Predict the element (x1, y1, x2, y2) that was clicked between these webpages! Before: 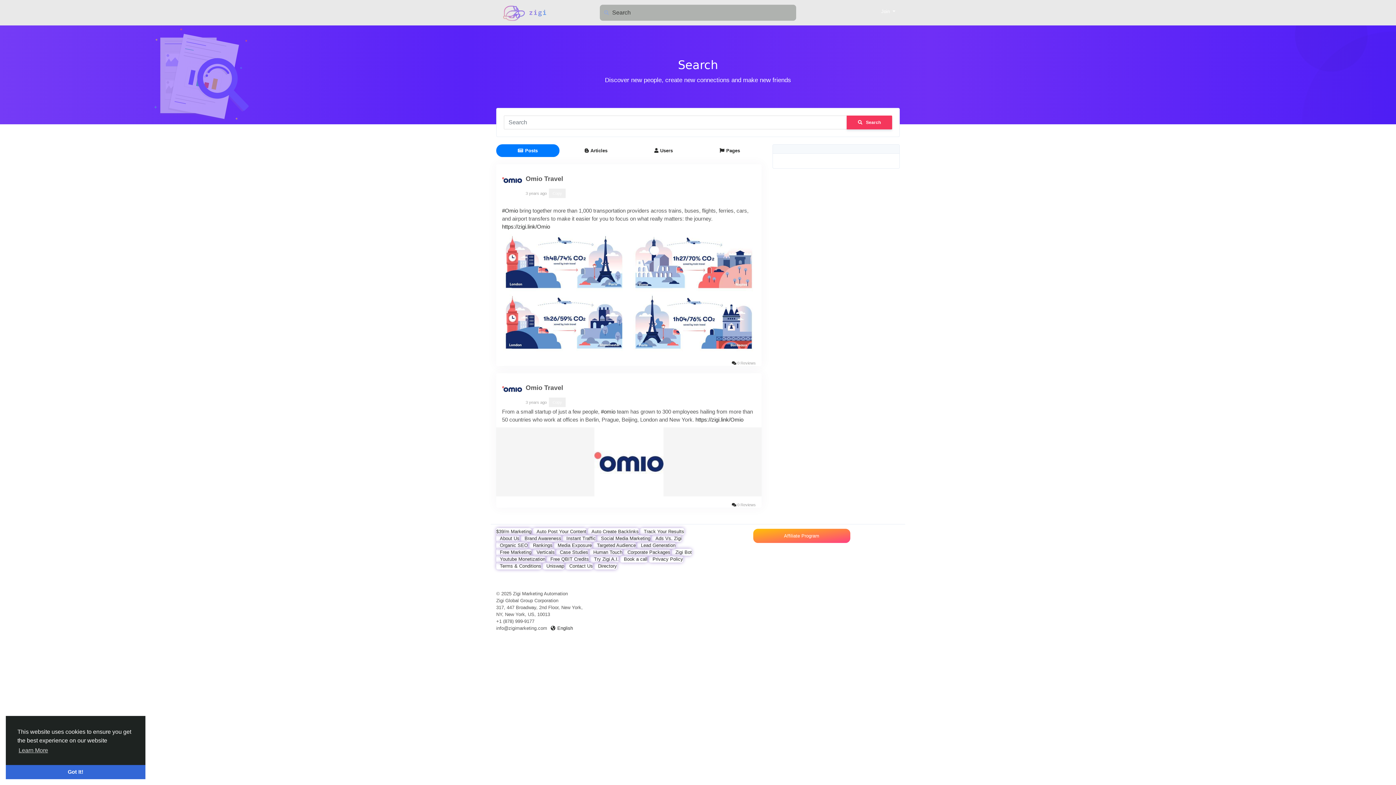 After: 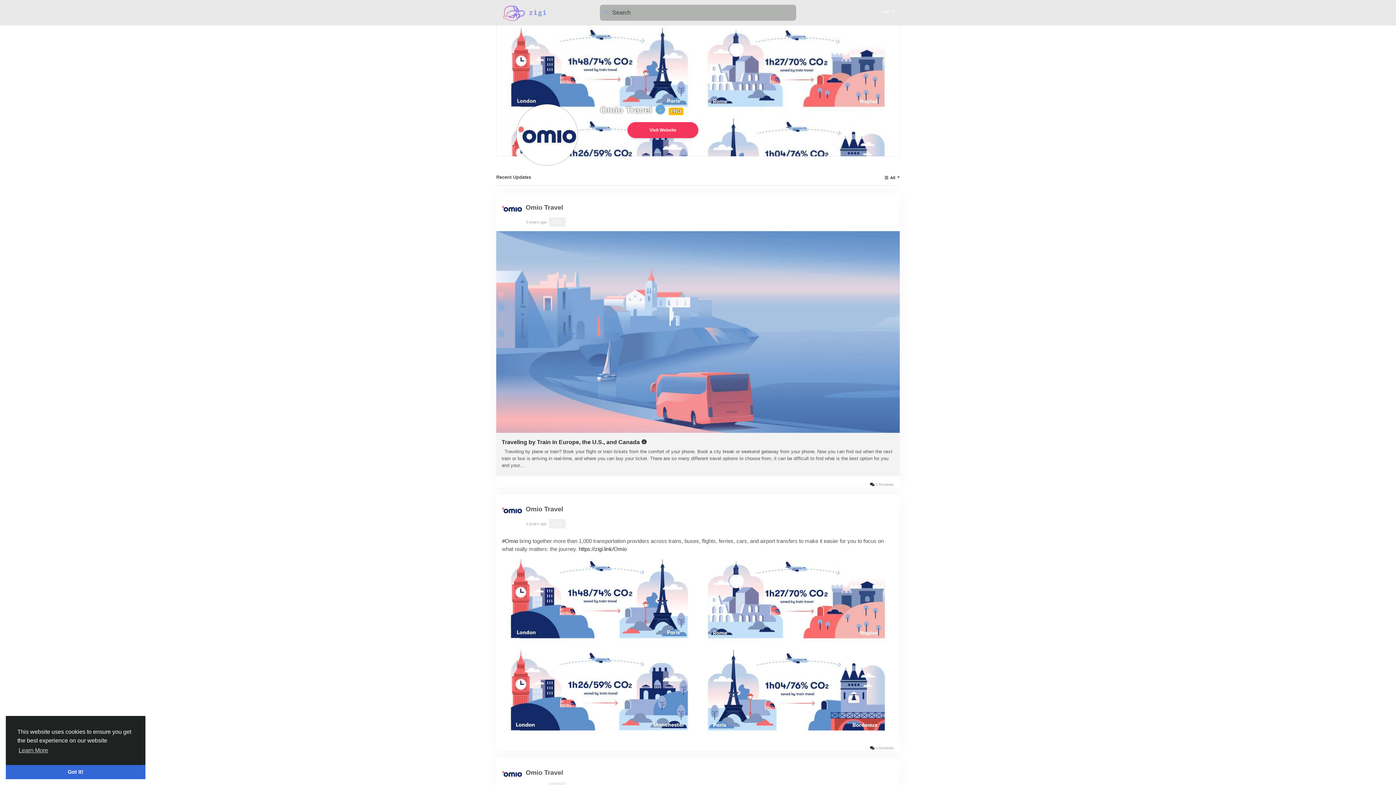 Action: bbox: (502, 379, 522, 399)